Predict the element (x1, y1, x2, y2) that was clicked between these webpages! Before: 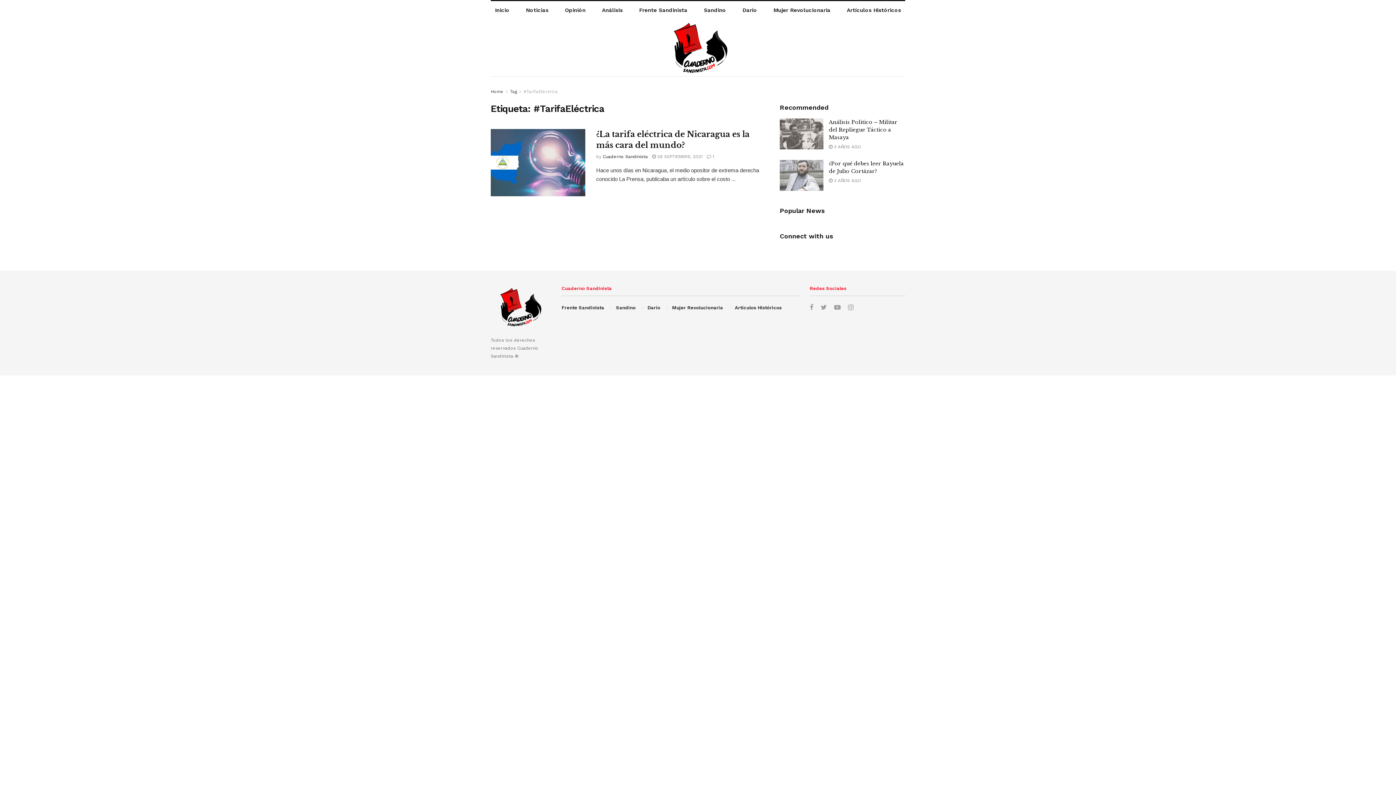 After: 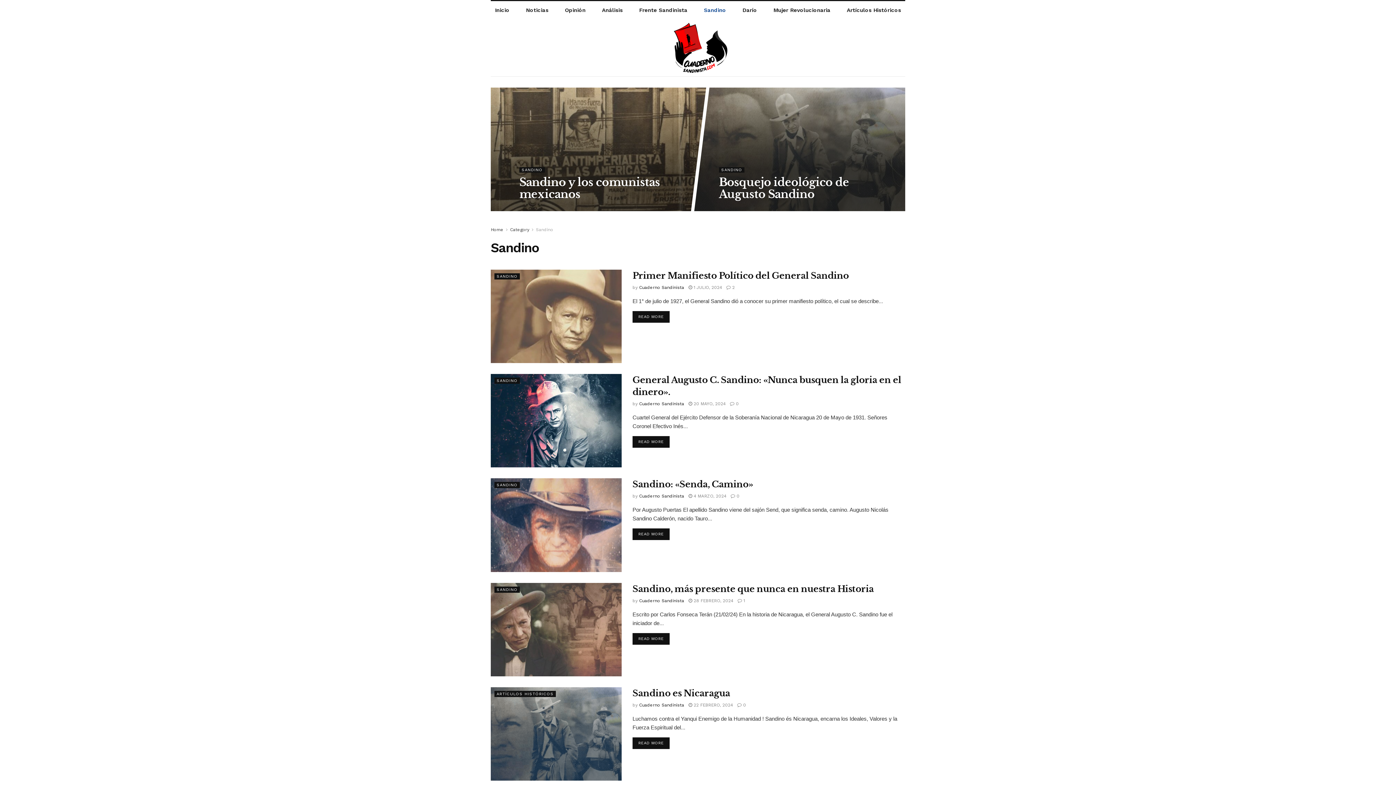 Action: bbox: (699, 1, 730, 19) label: Sandino